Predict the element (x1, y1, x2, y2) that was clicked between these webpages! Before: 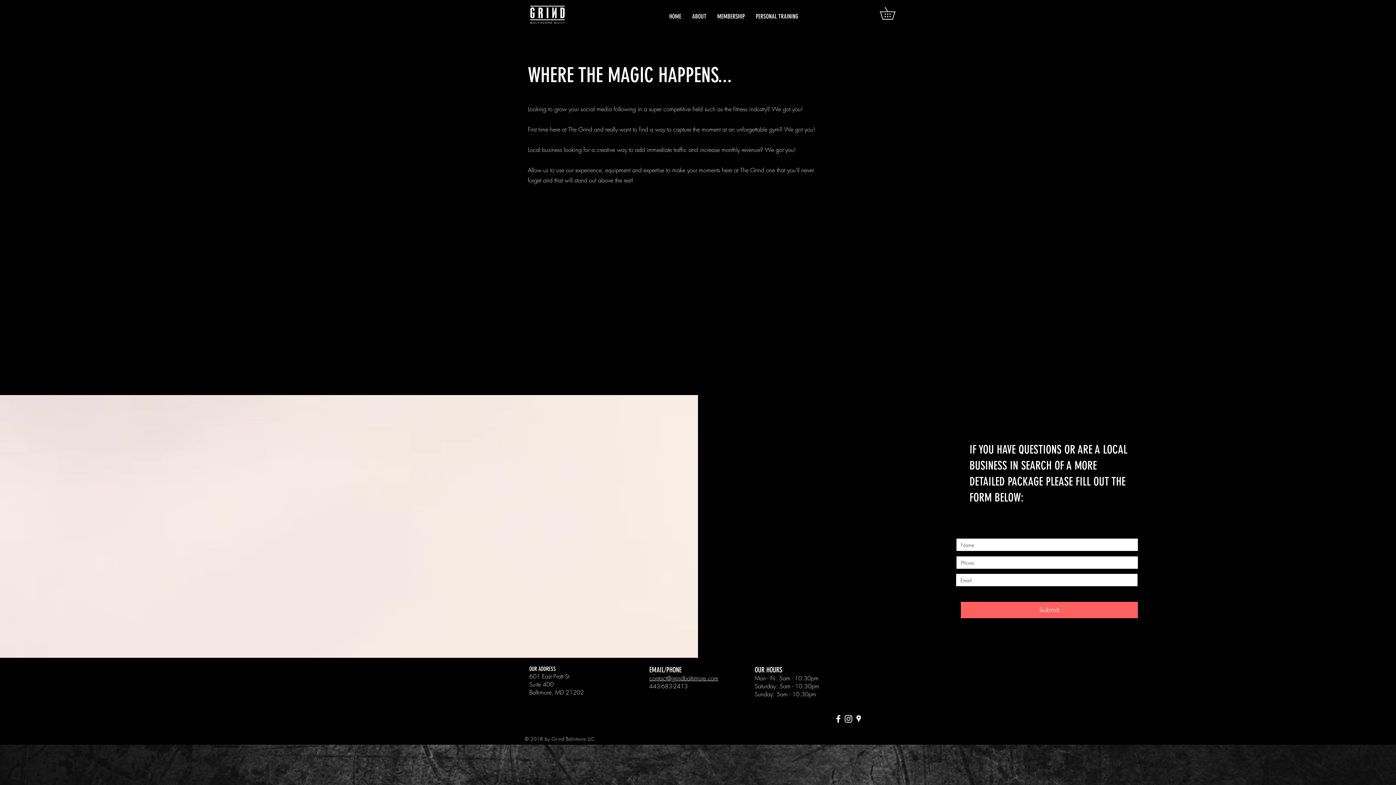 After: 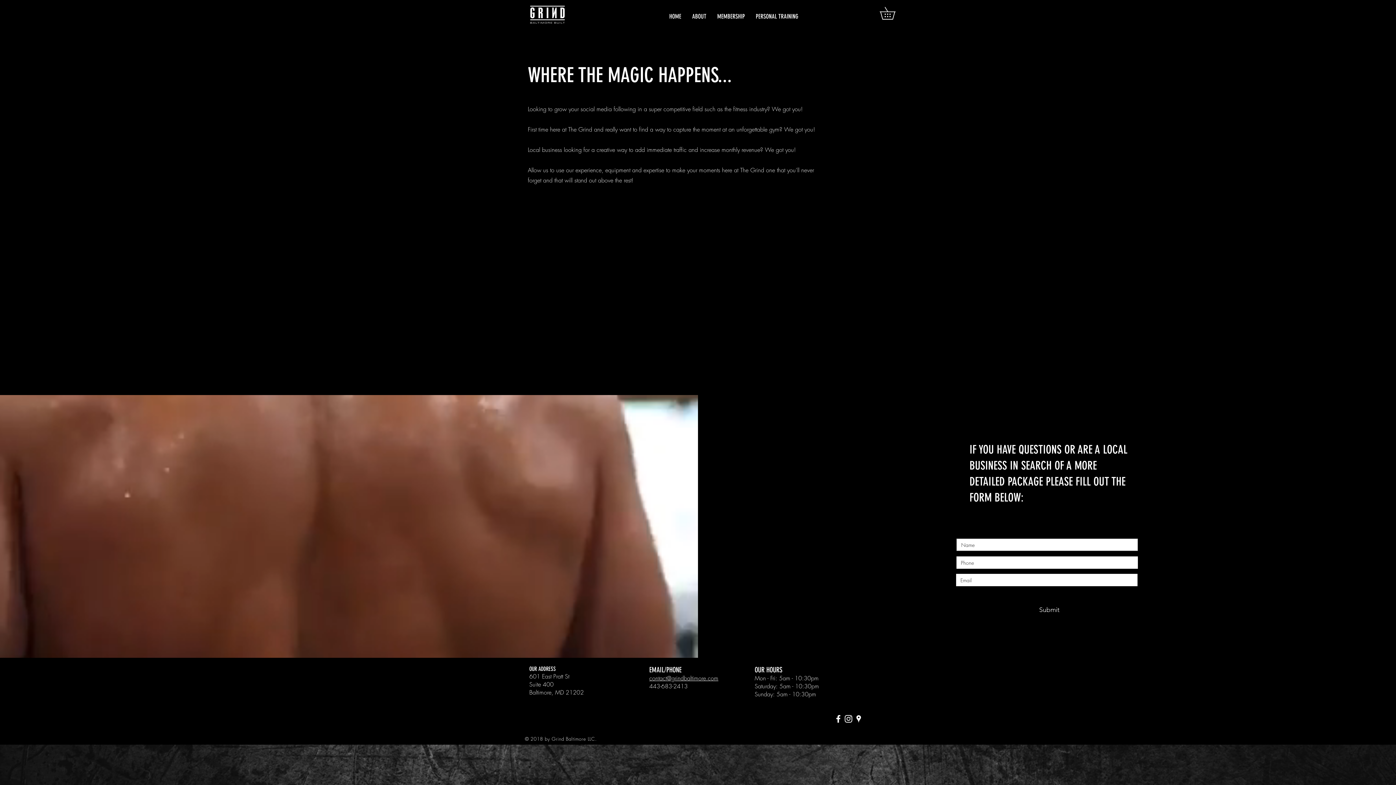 Action: label: Submit bbox: (961, 602, 1138, 618)